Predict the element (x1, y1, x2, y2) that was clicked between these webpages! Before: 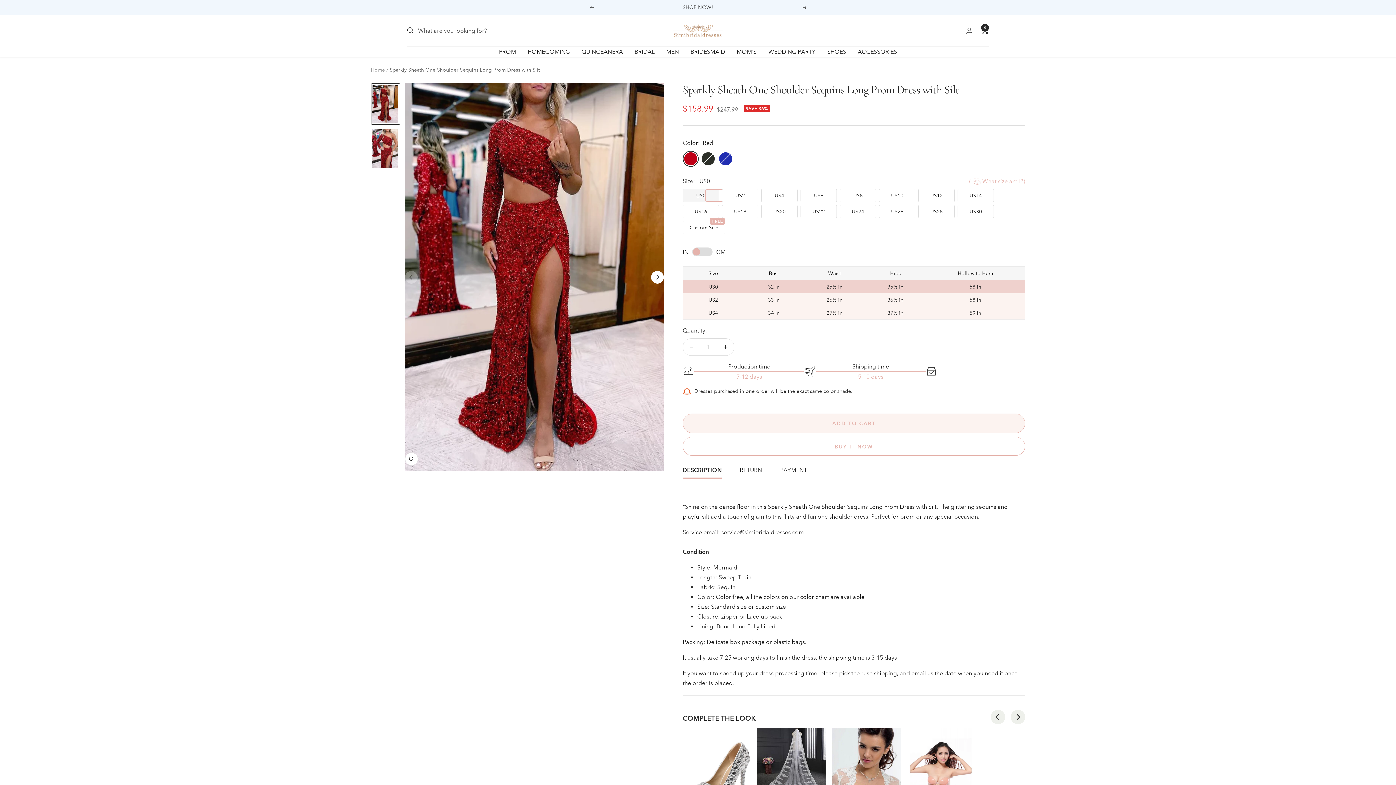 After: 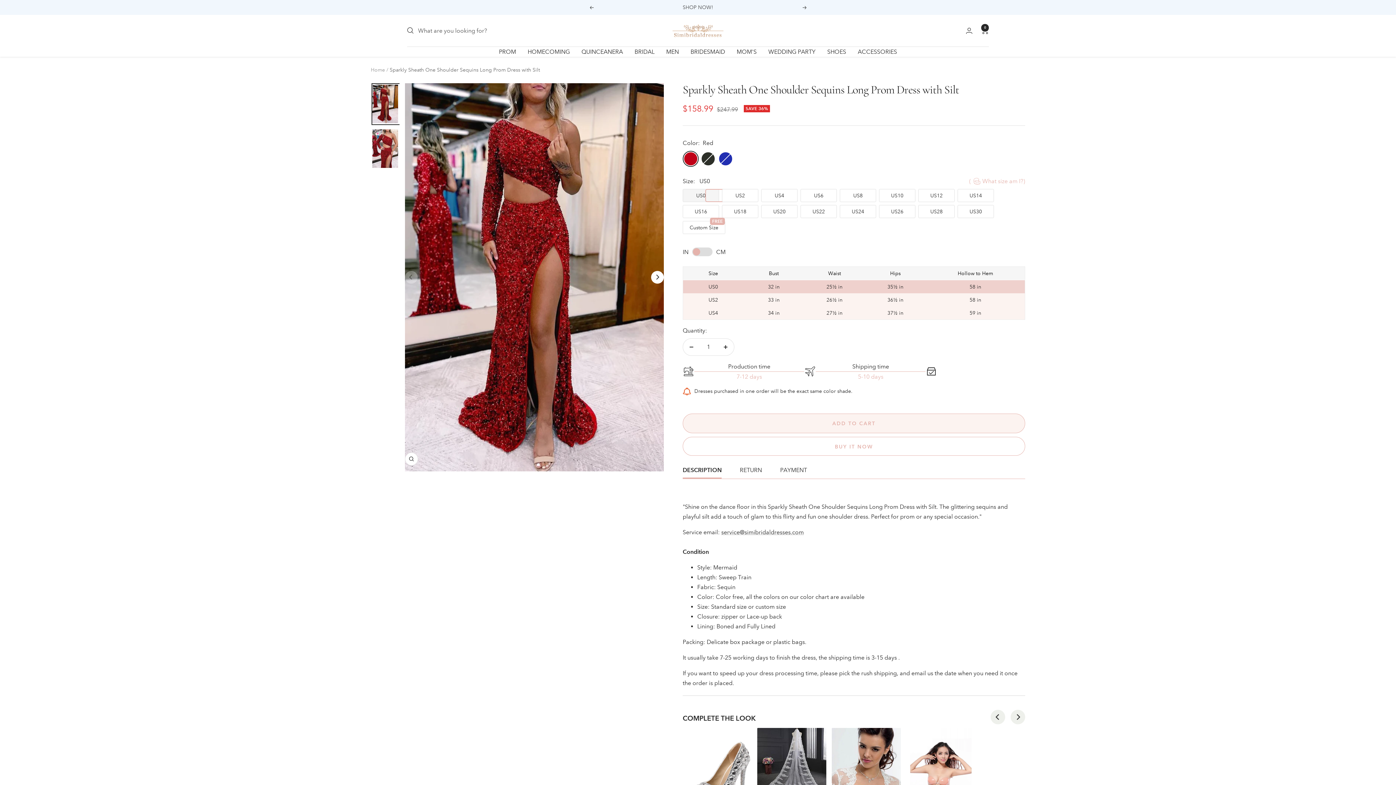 Action: label: Next bbox: (802, 5, 807, 9)